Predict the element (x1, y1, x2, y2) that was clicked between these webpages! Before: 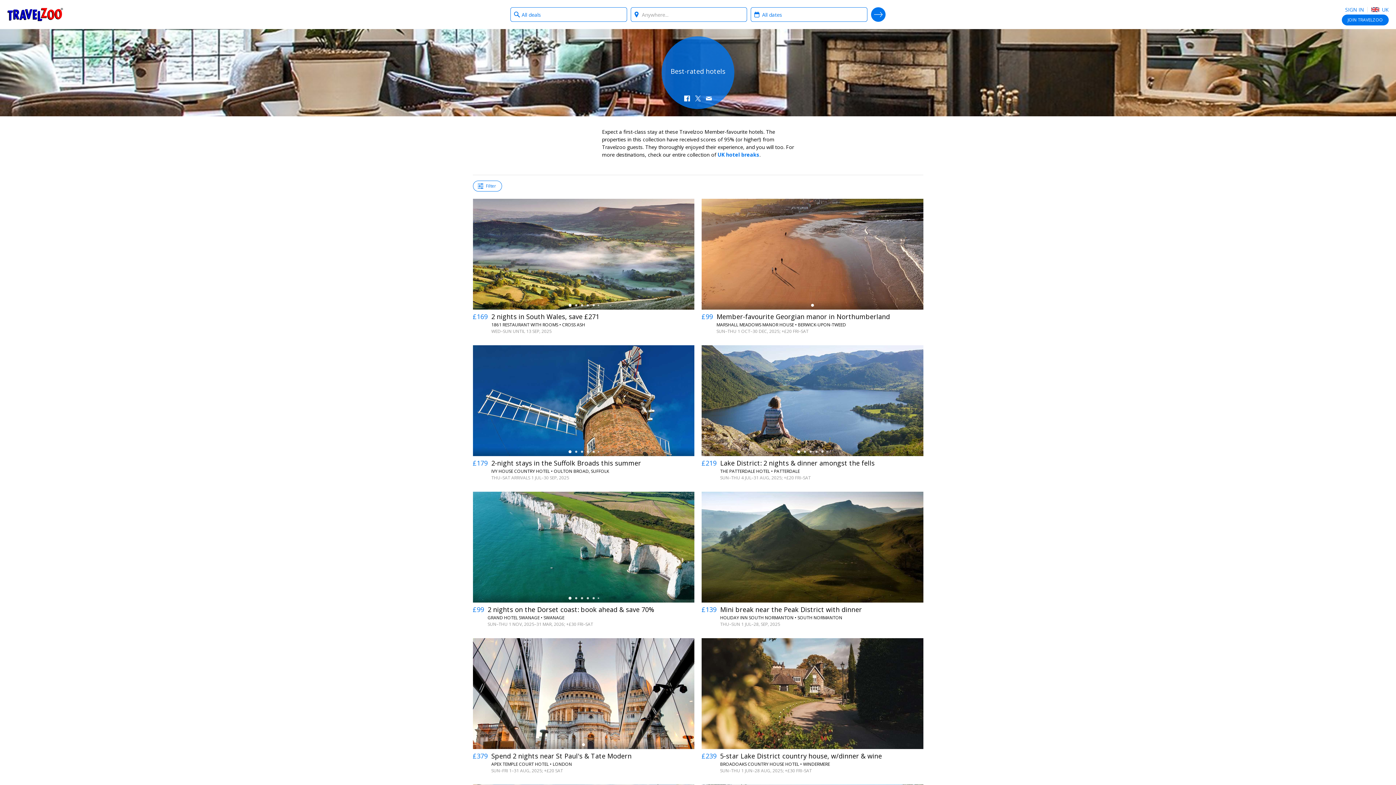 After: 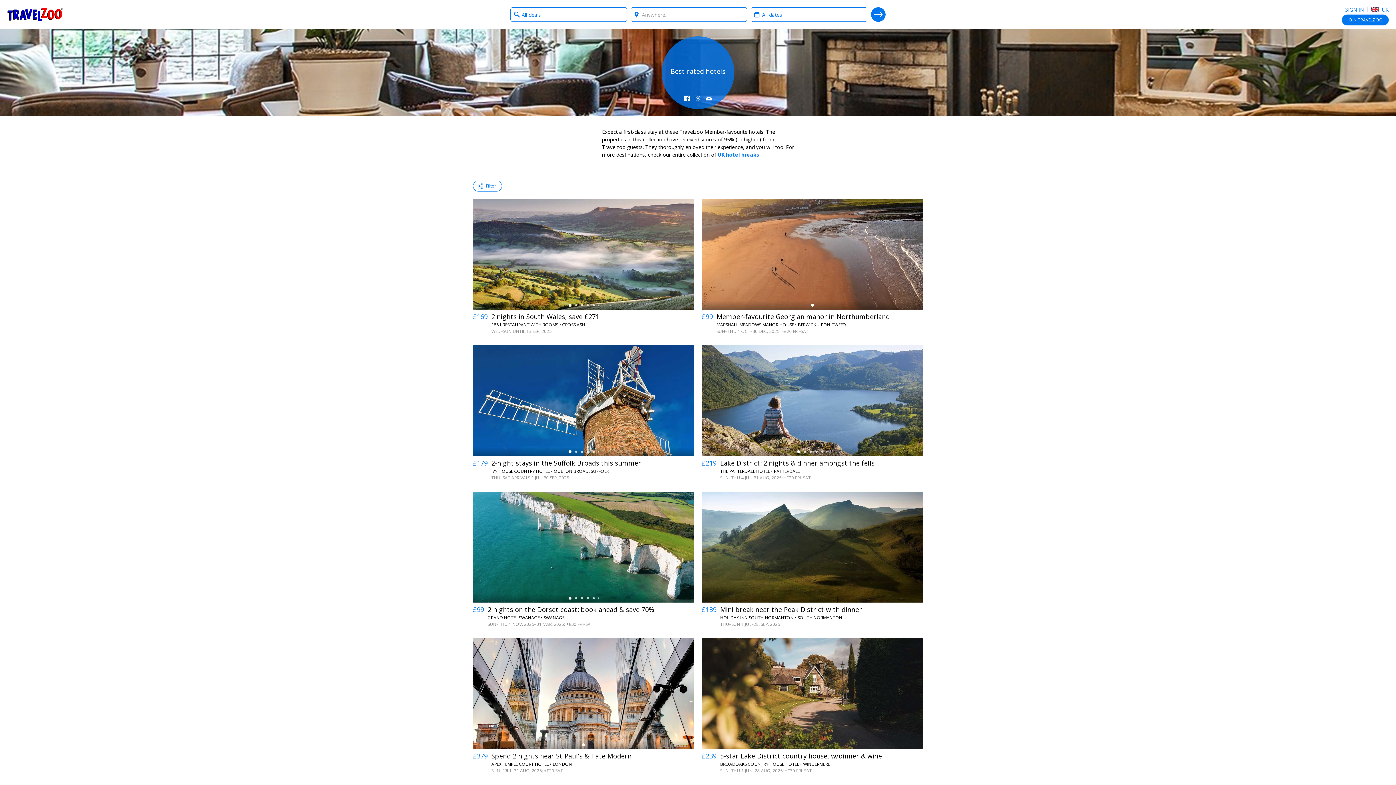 Action: bbox: (717, 151, 759, 158) label: UK hotel breaks